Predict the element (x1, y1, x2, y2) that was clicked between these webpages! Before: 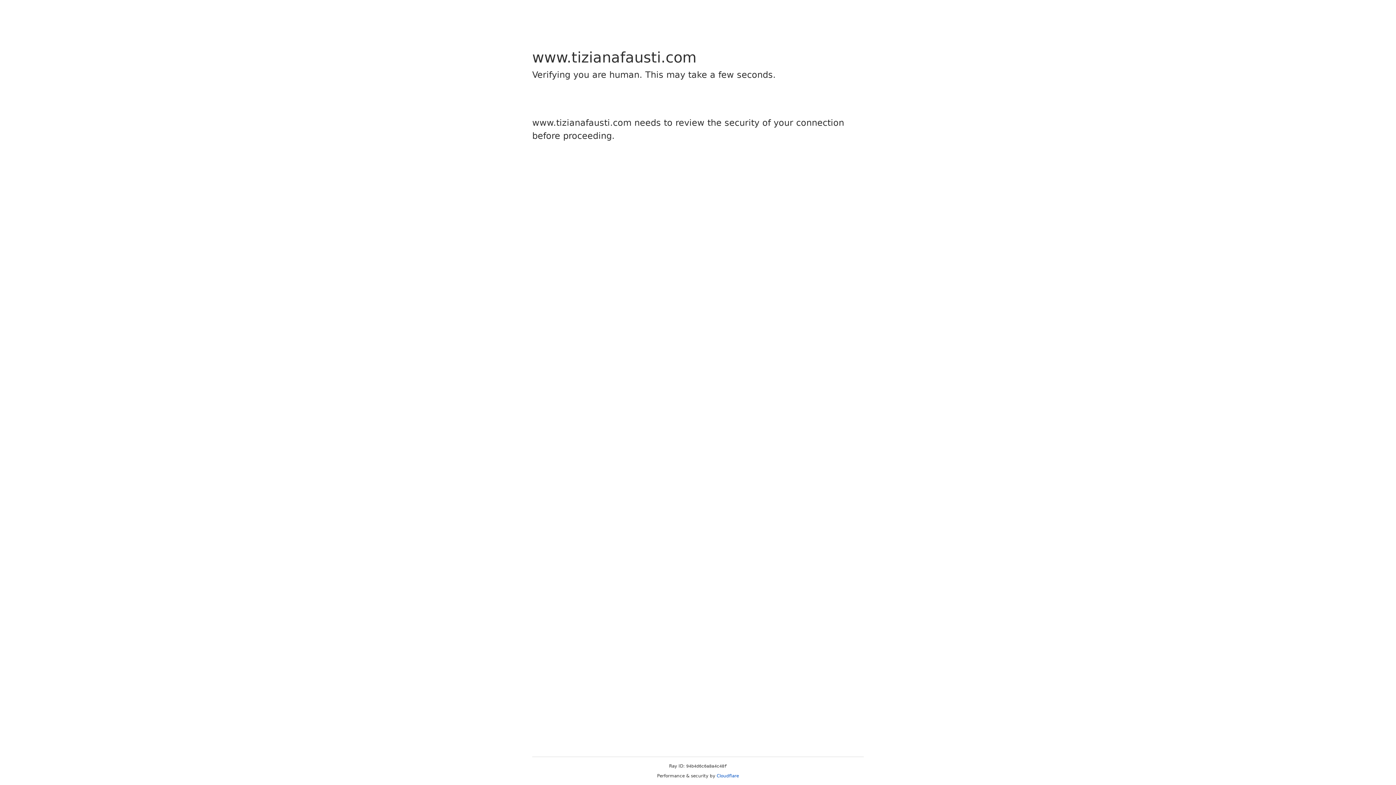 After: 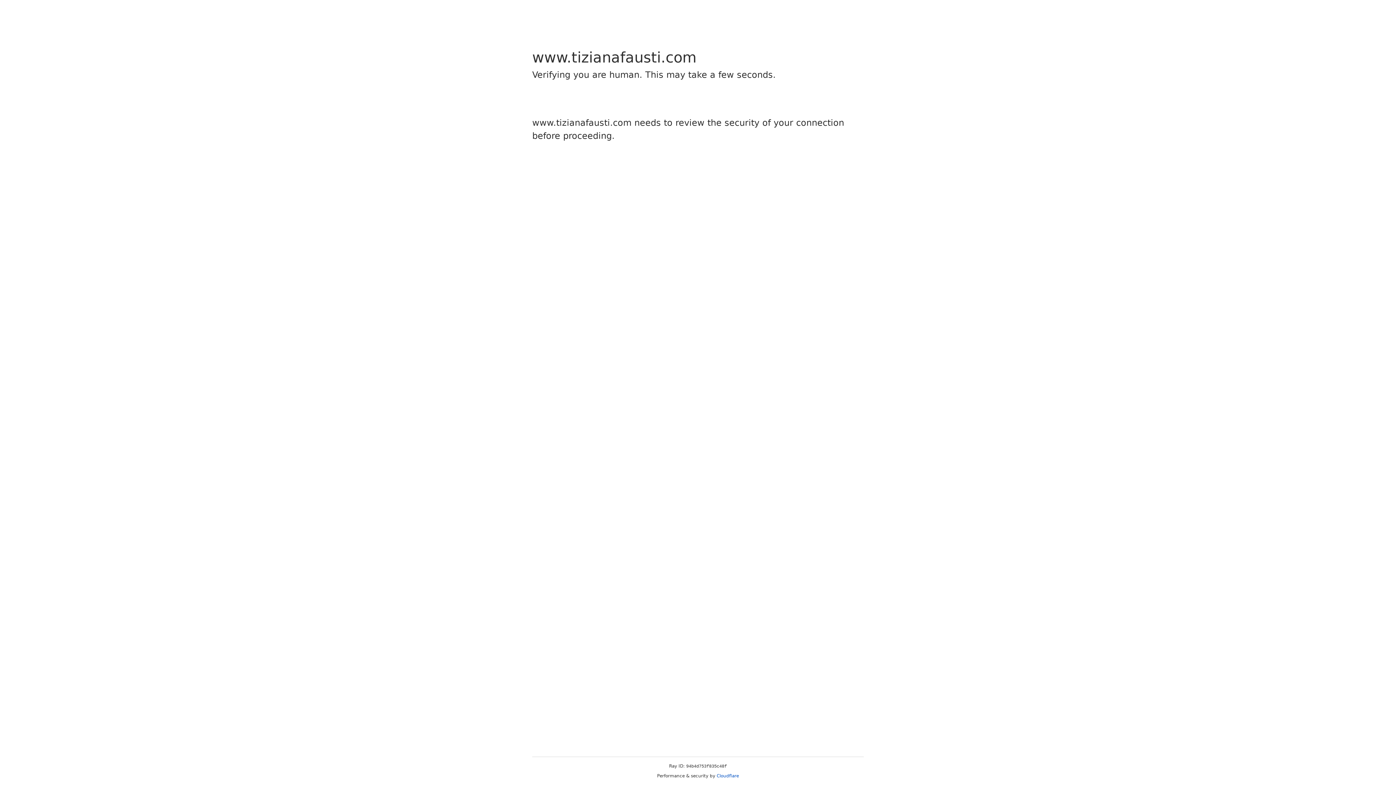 Action: label: Cloudflare bbox: (716, 773, 739, 778)